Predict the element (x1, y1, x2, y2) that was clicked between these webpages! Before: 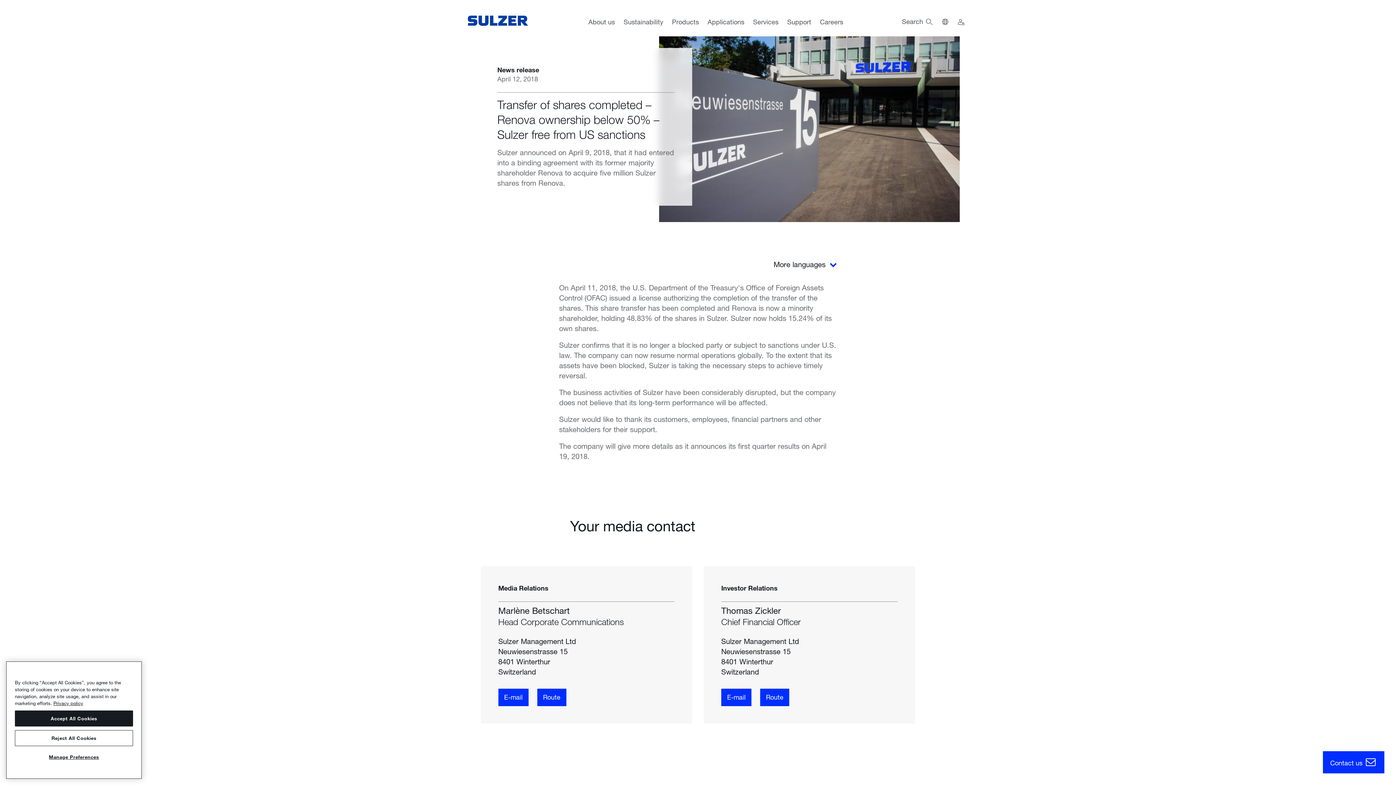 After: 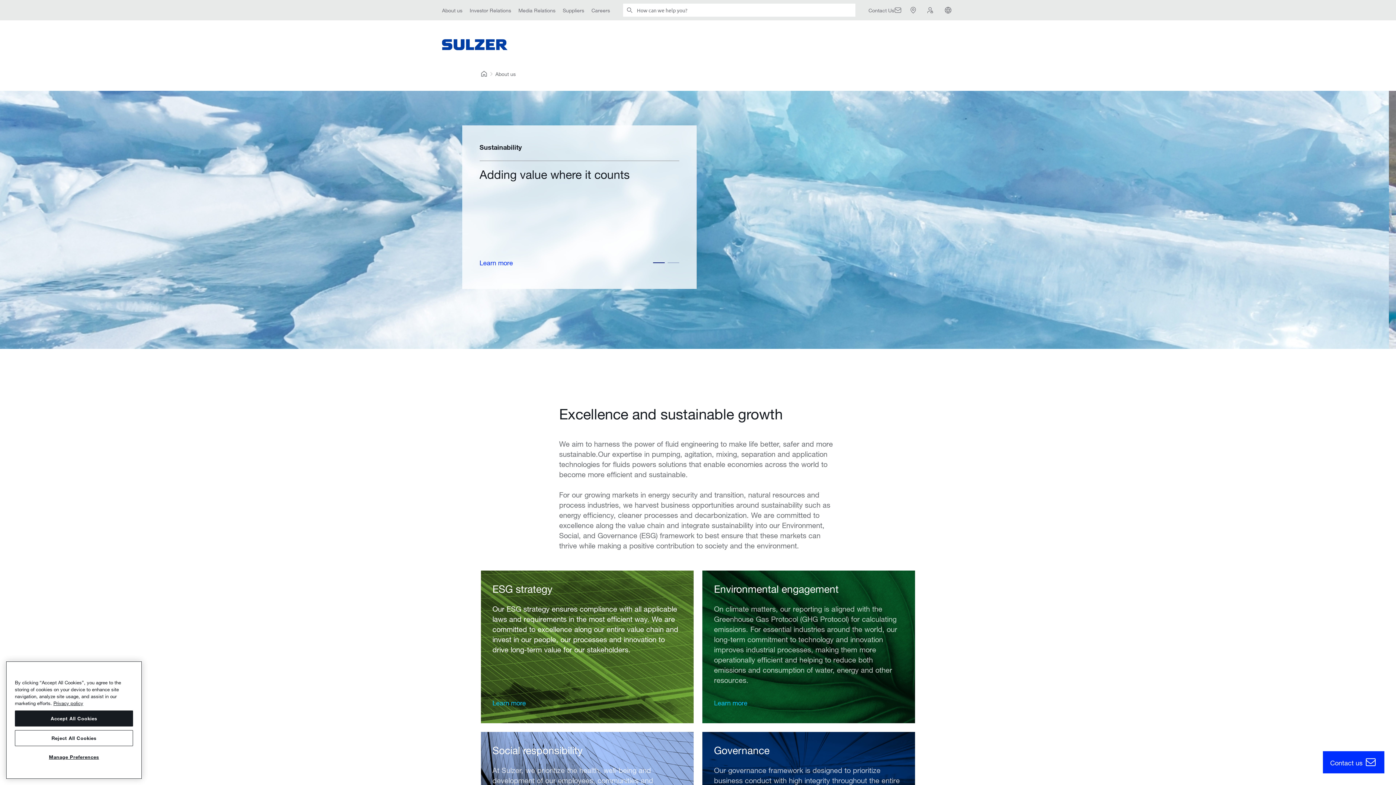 Action: bbox: (623, 23, 663, 32) label: Sustainability